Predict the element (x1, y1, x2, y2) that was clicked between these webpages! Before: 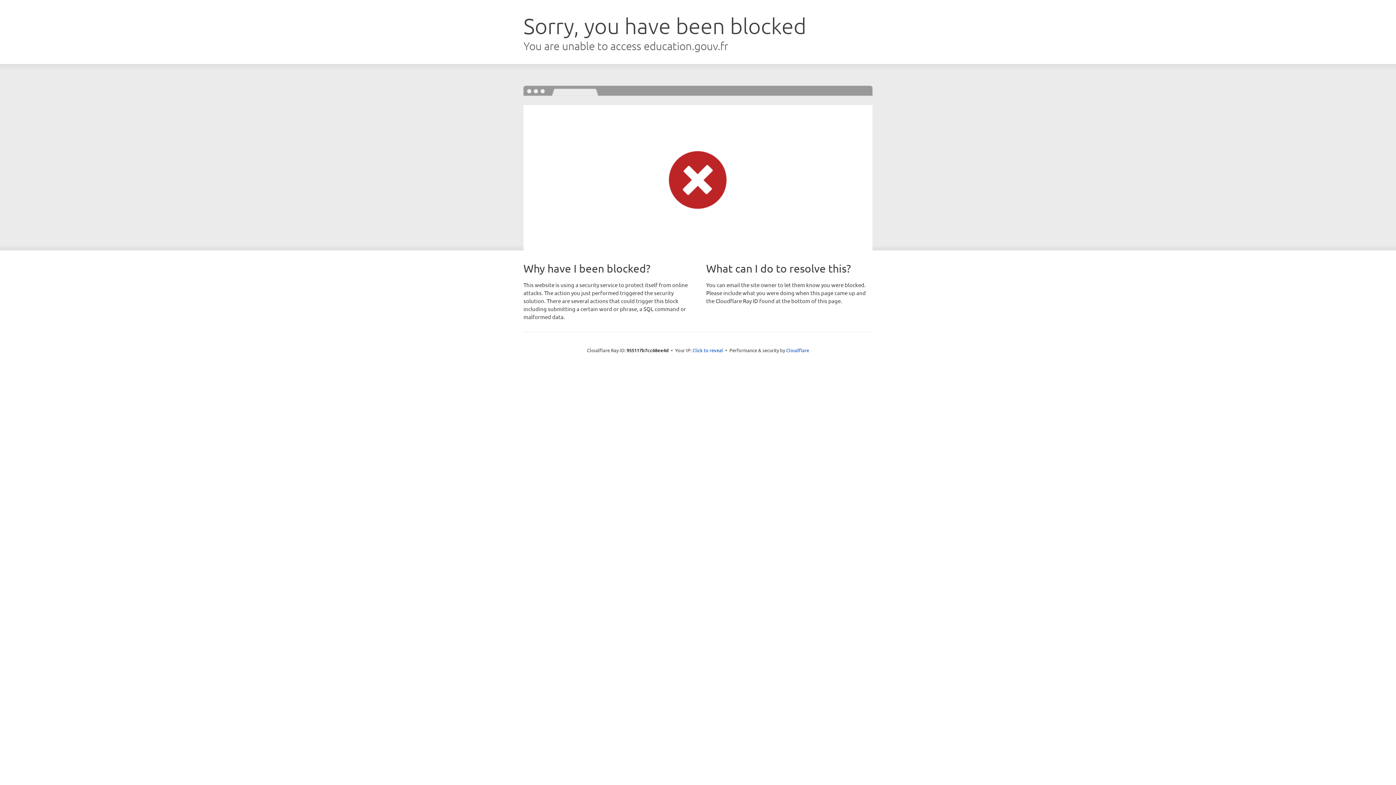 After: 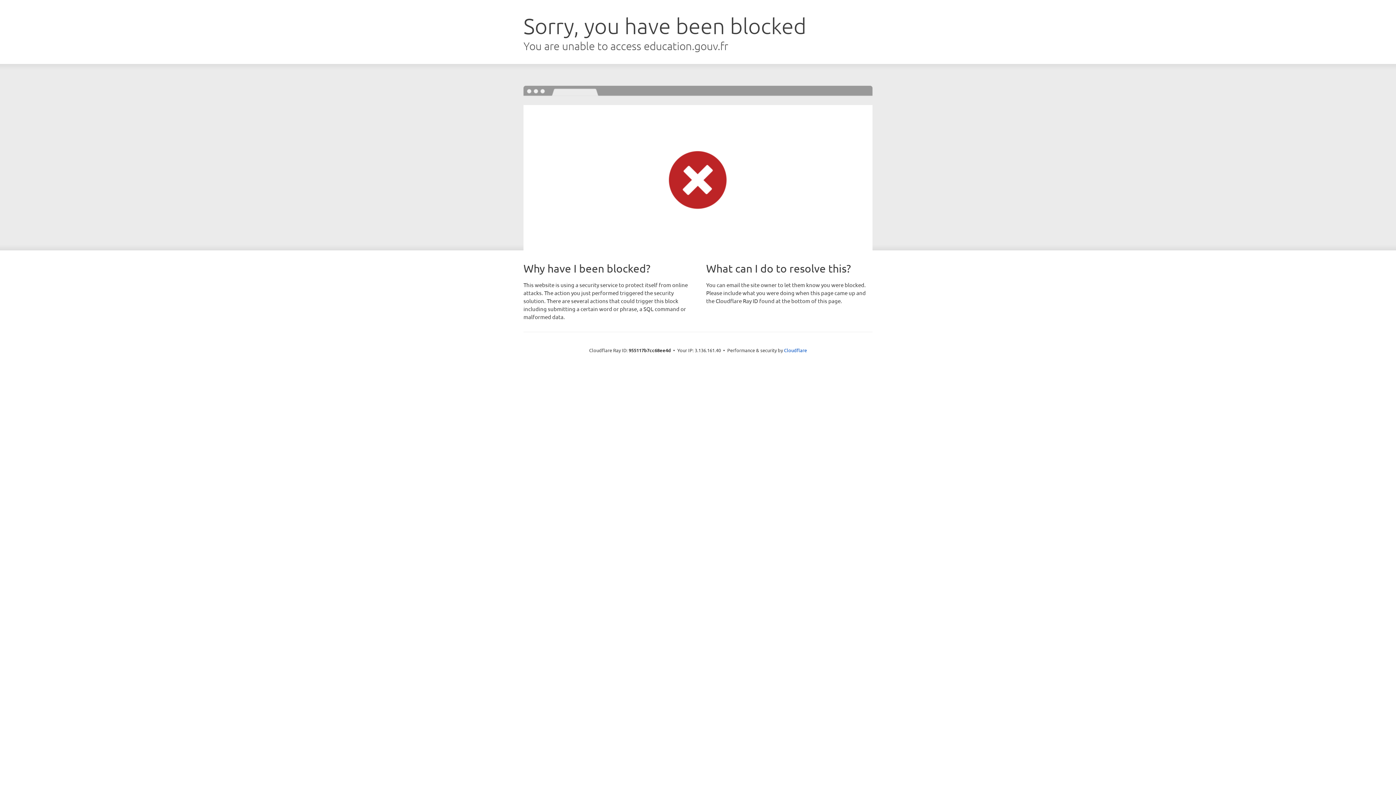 Action: bbox: (692, 346, 723, 353) label: Click to reveal